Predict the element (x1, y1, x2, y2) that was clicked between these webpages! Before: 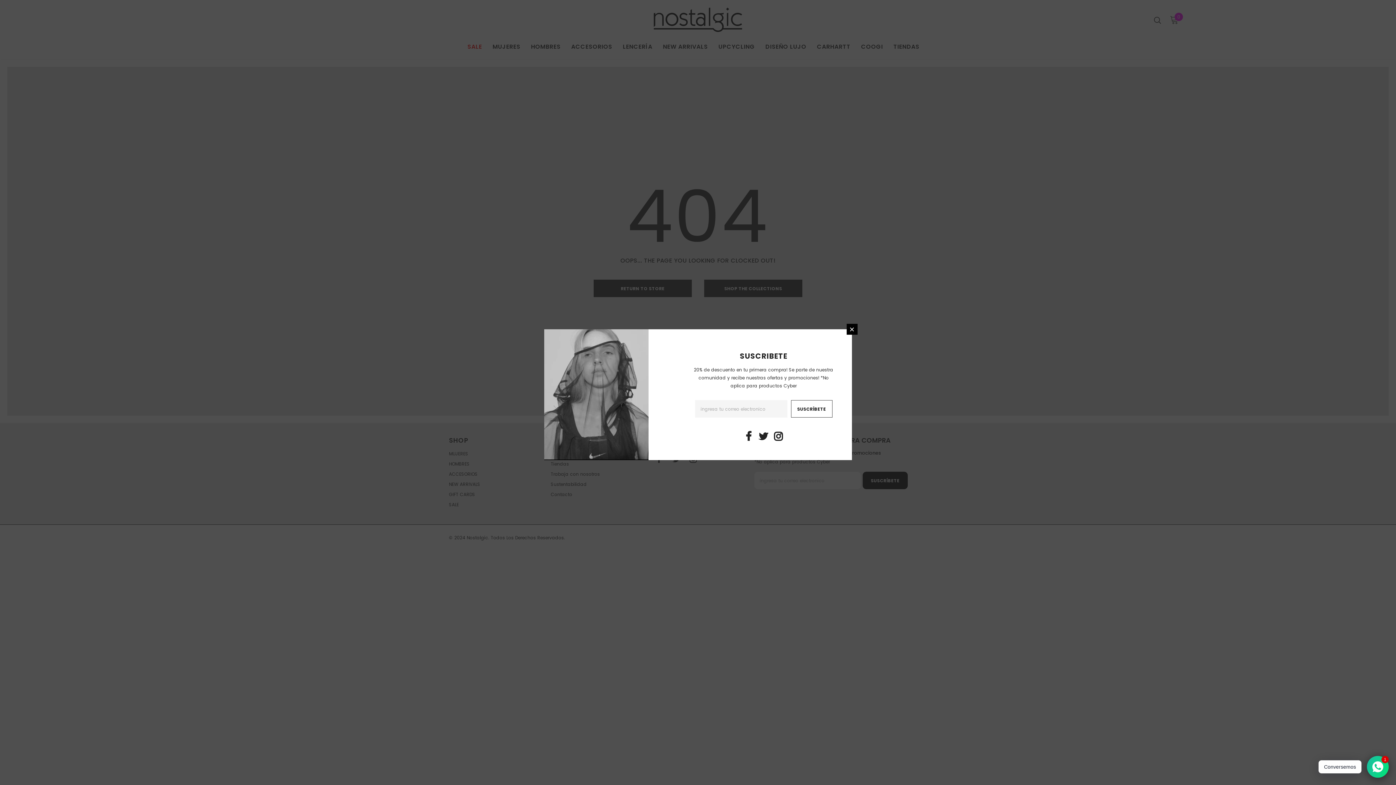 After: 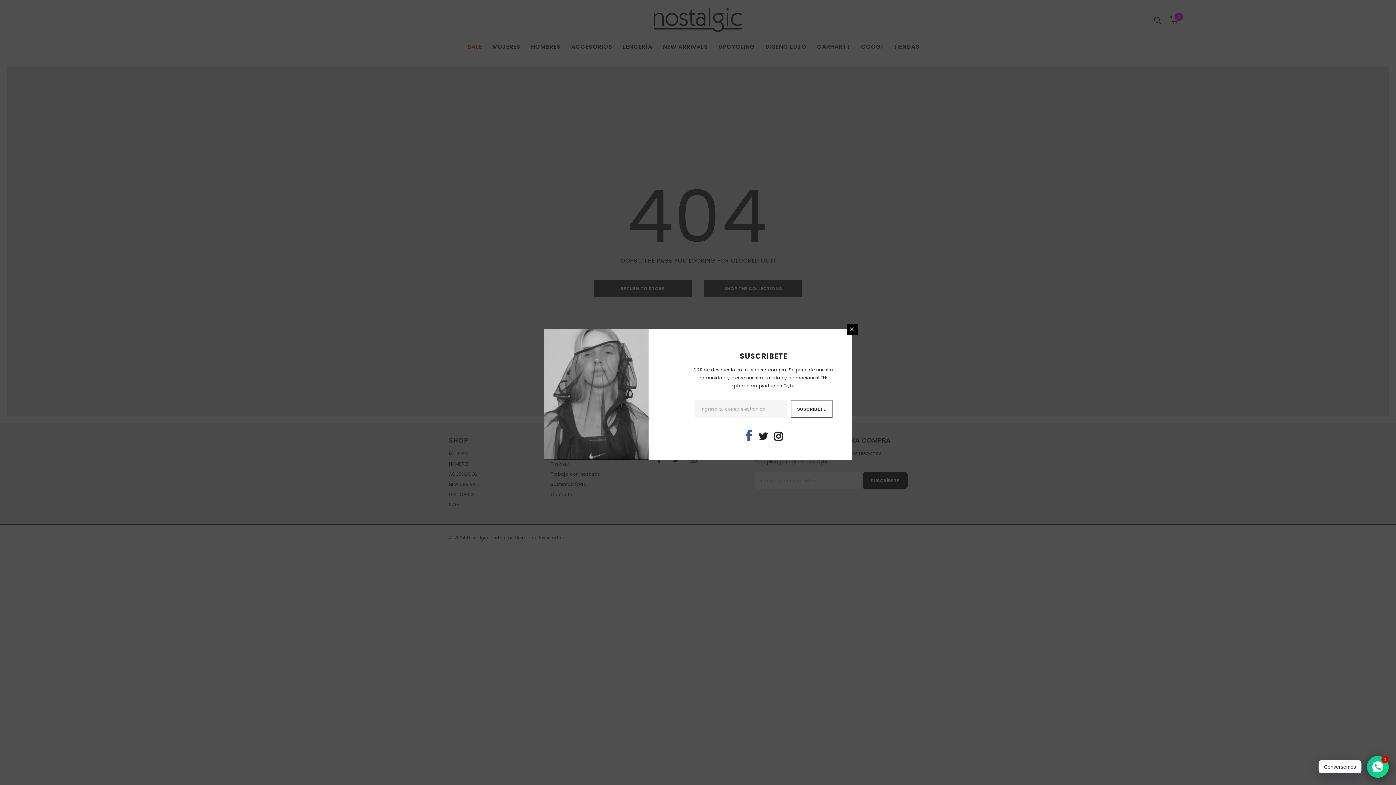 Action: bbox: (743, 431, 754, 442)